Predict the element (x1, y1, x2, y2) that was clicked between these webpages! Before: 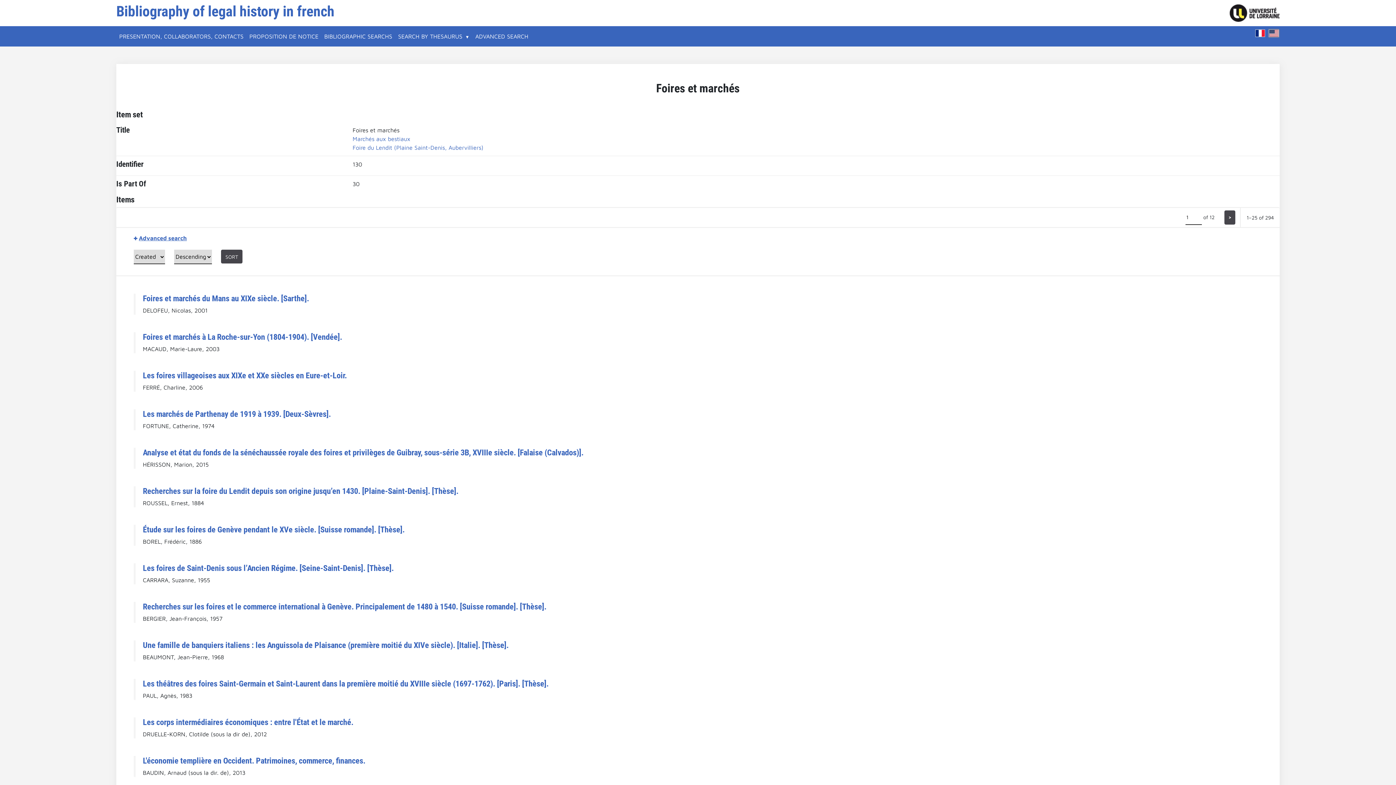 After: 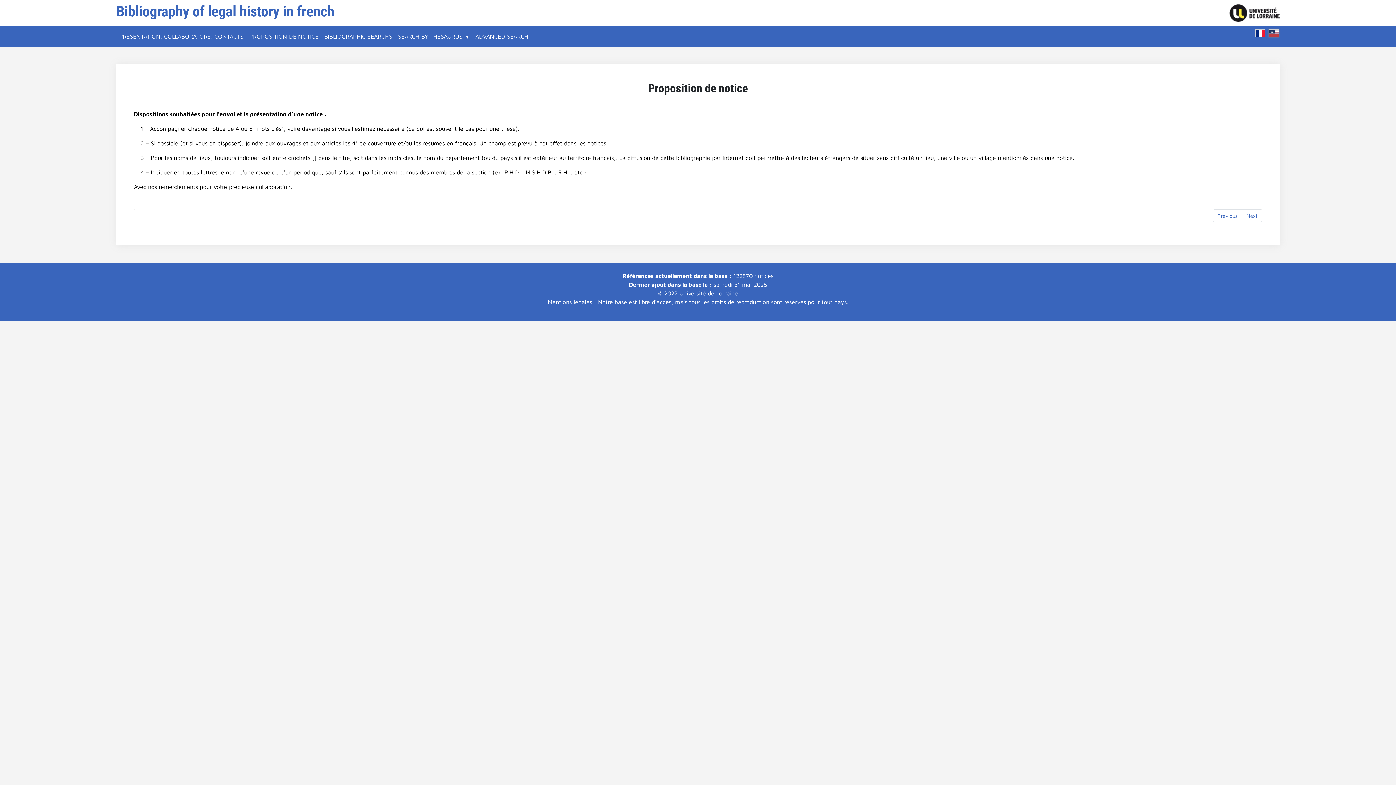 Action: bbox: (246, 29, 321, 43) label: PROPOSITION DE NOTICE